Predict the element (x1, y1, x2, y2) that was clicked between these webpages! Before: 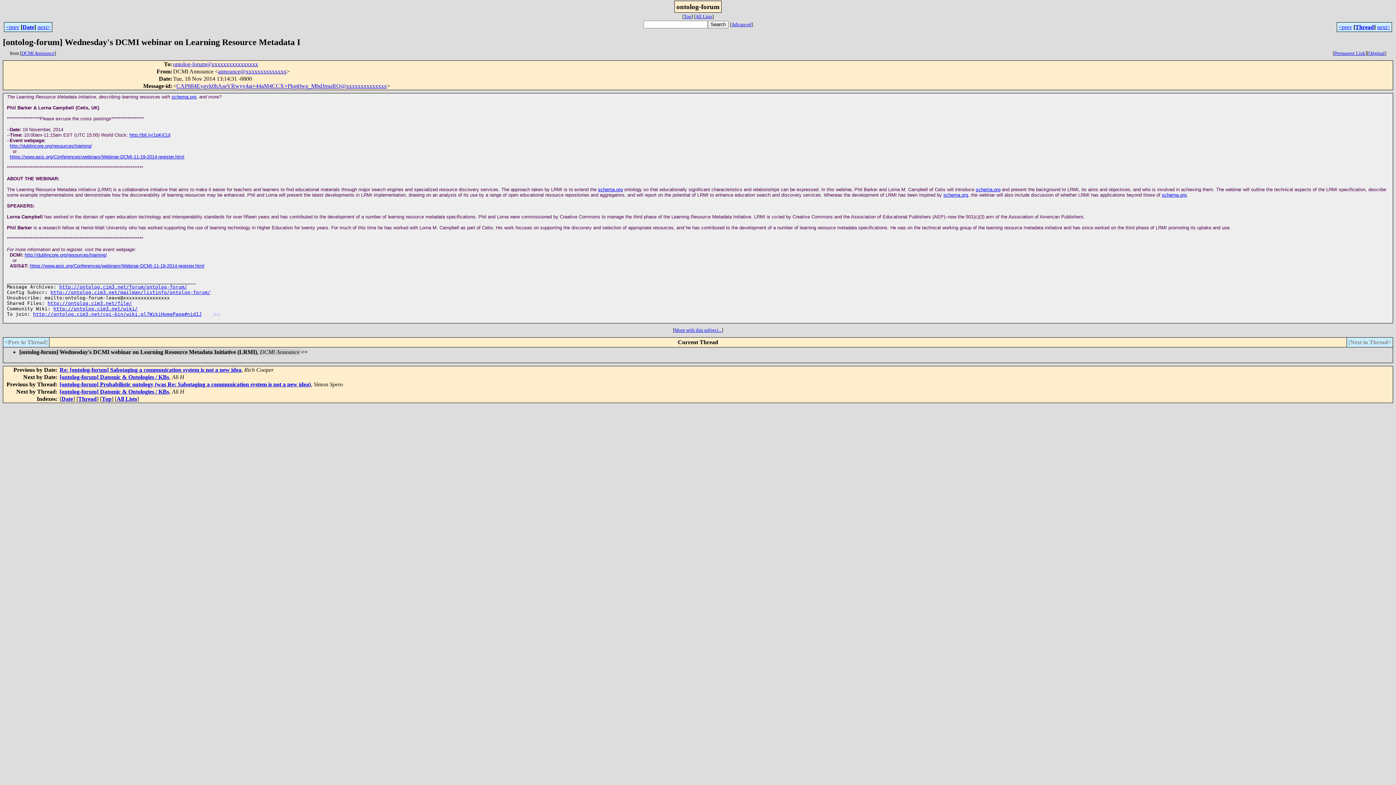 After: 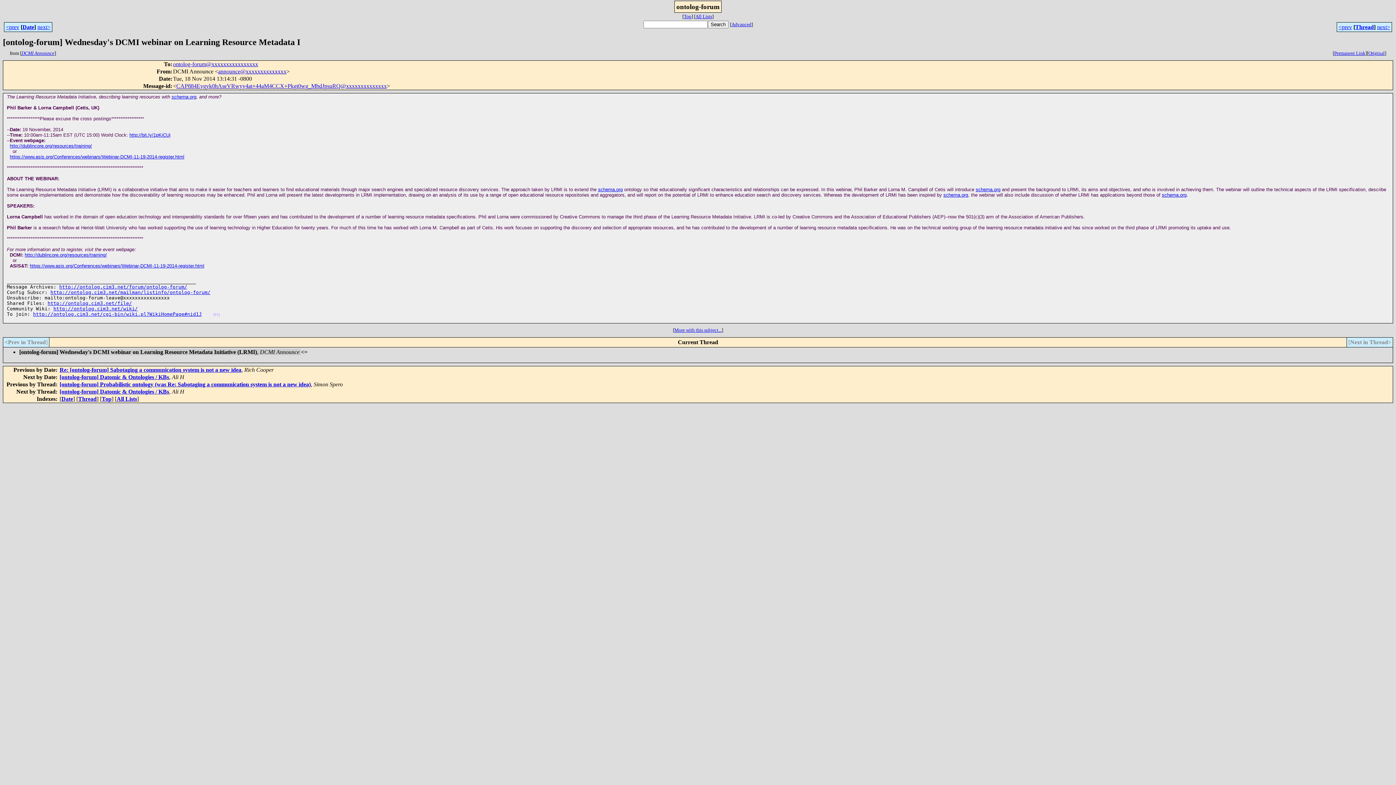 Action: bbox: (976, 186, 1000, 192) label: schema.org